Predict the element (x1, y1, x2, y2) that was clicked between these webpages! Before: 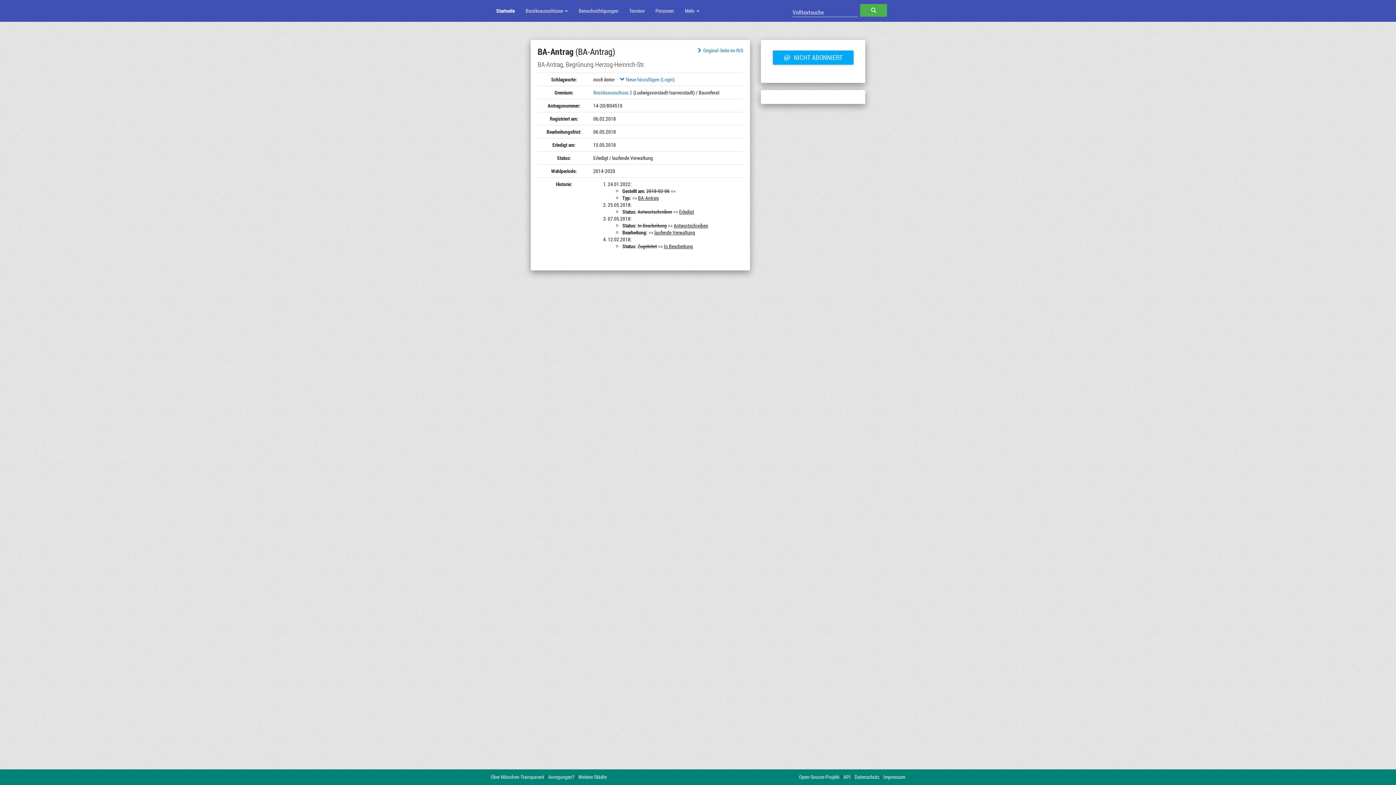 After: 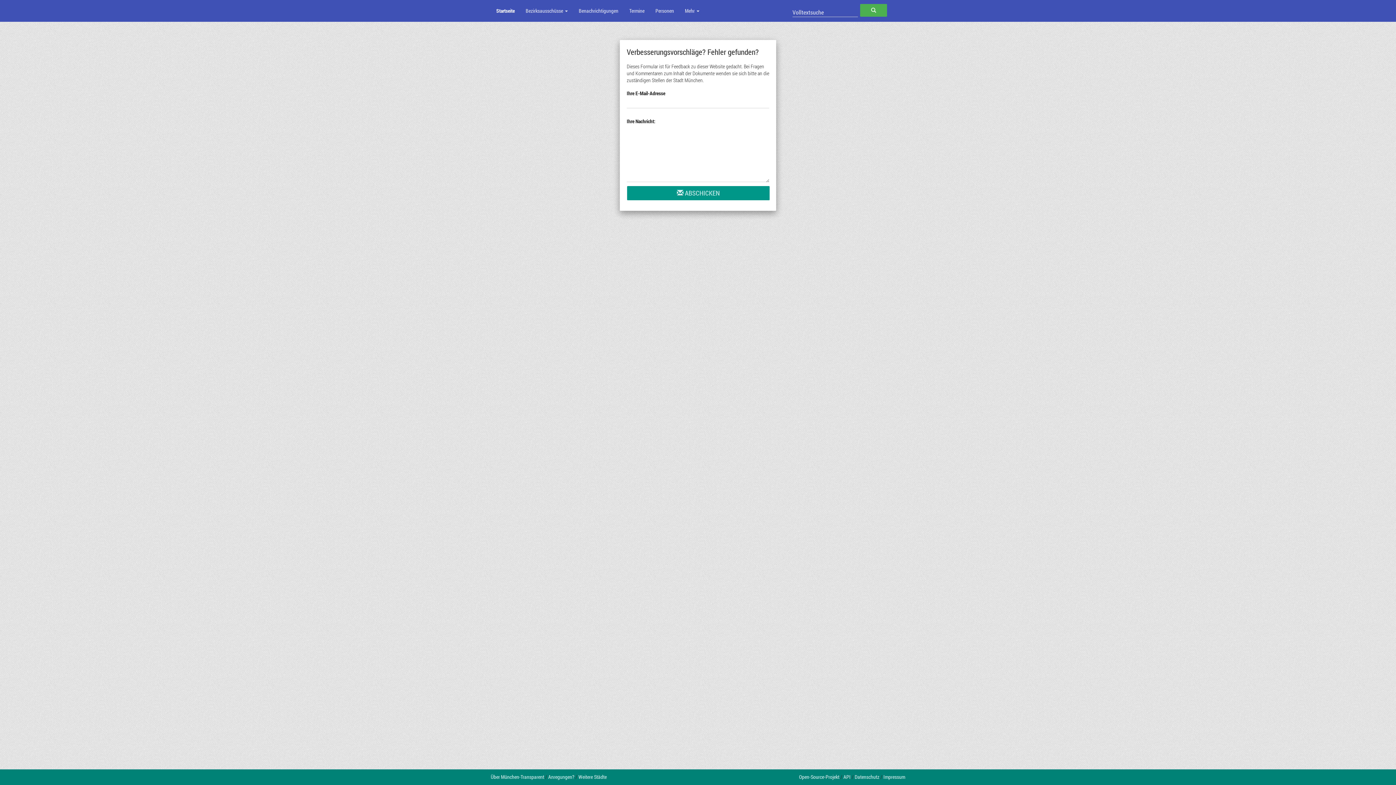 Action: label: Anregungen? bbox: (548, 773, 574, 780)